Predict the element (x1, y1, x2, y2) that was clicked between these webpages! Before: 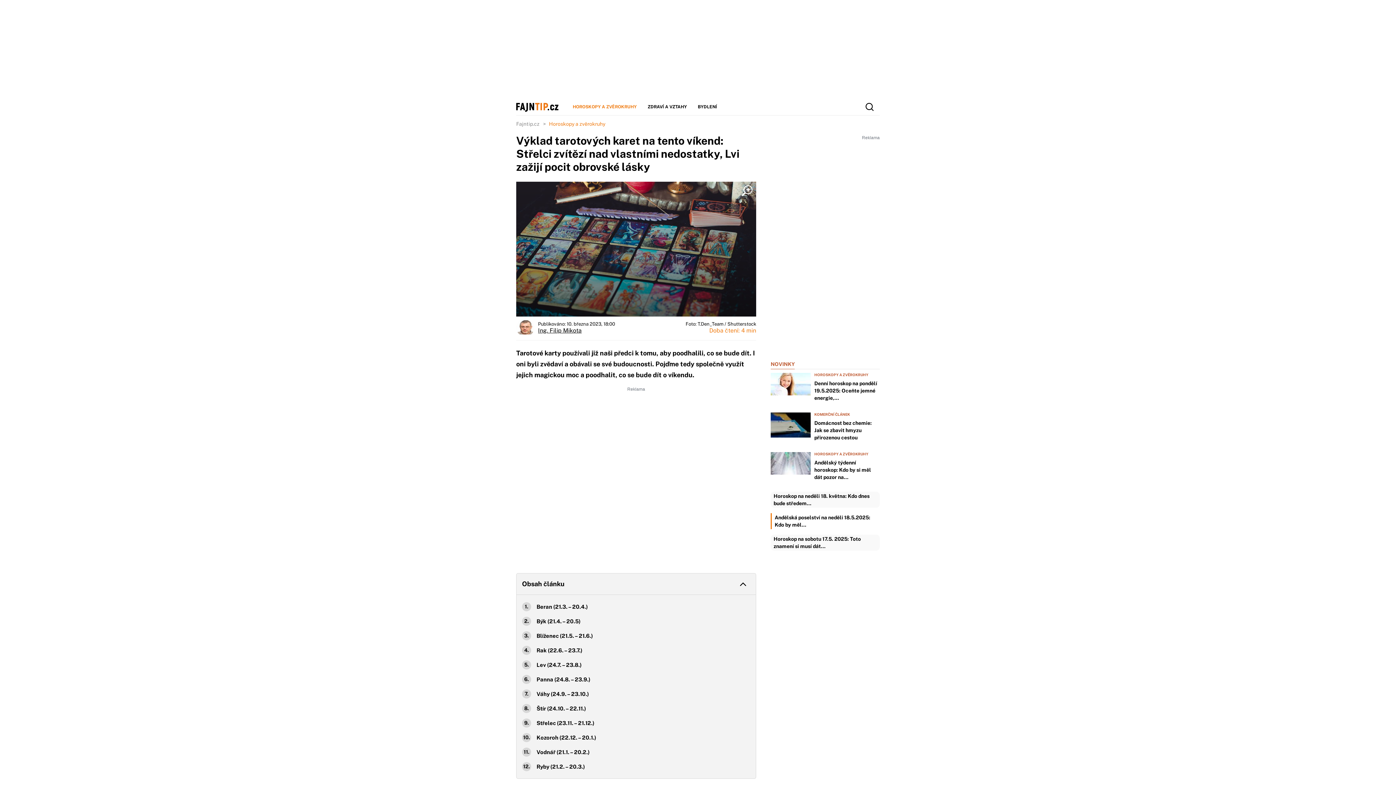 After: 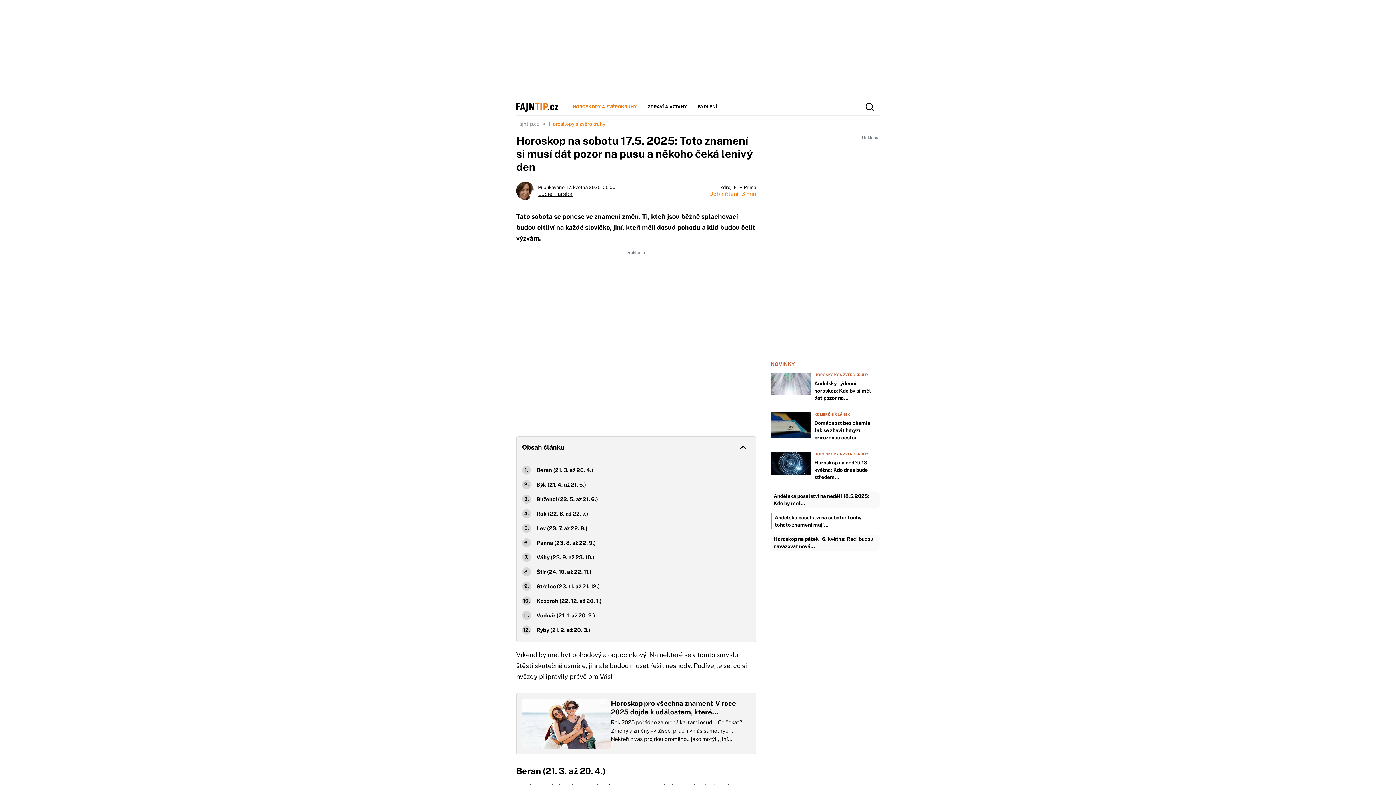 Action: label: Horoskop na sobotu 17.5. 2025: Toto znamení si musí dát… bbox: (773, 535, 877, 550)